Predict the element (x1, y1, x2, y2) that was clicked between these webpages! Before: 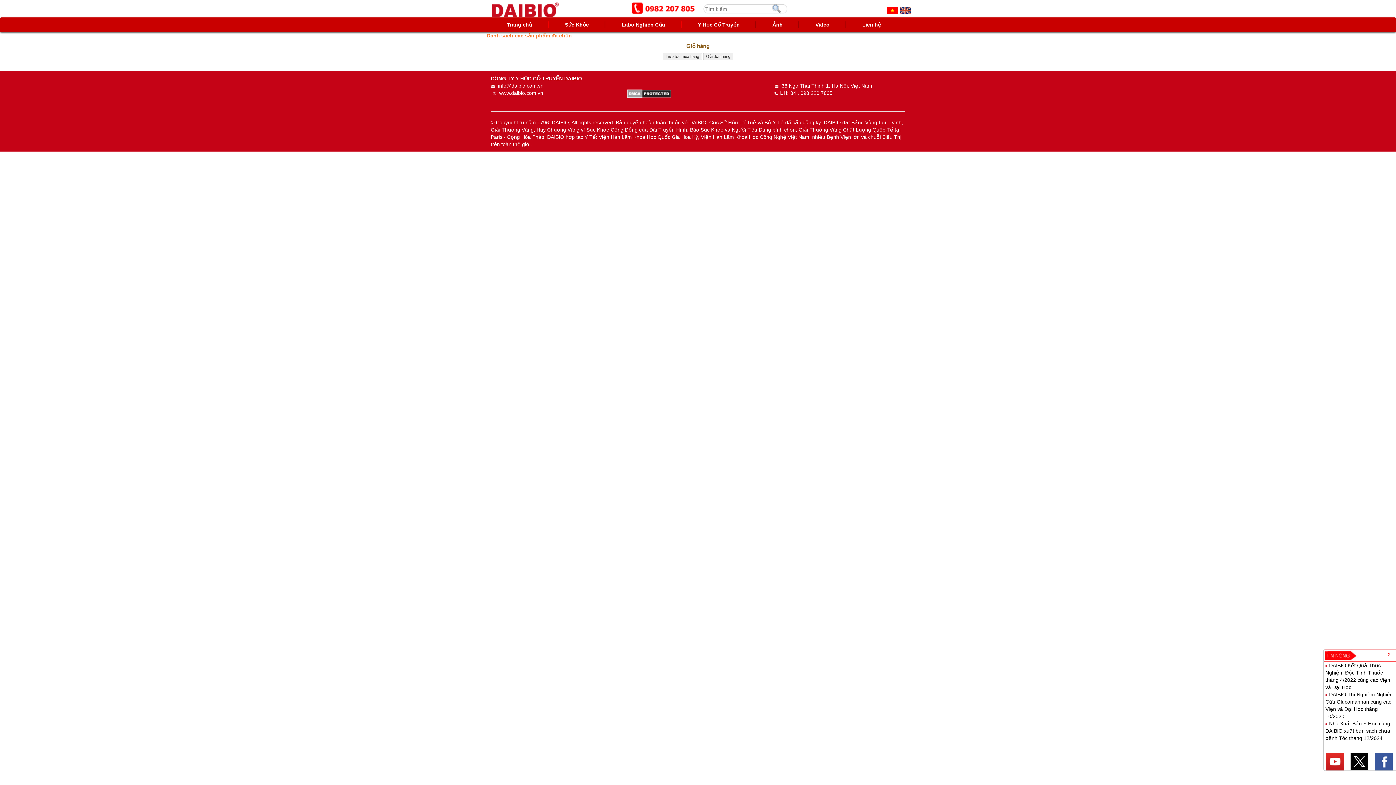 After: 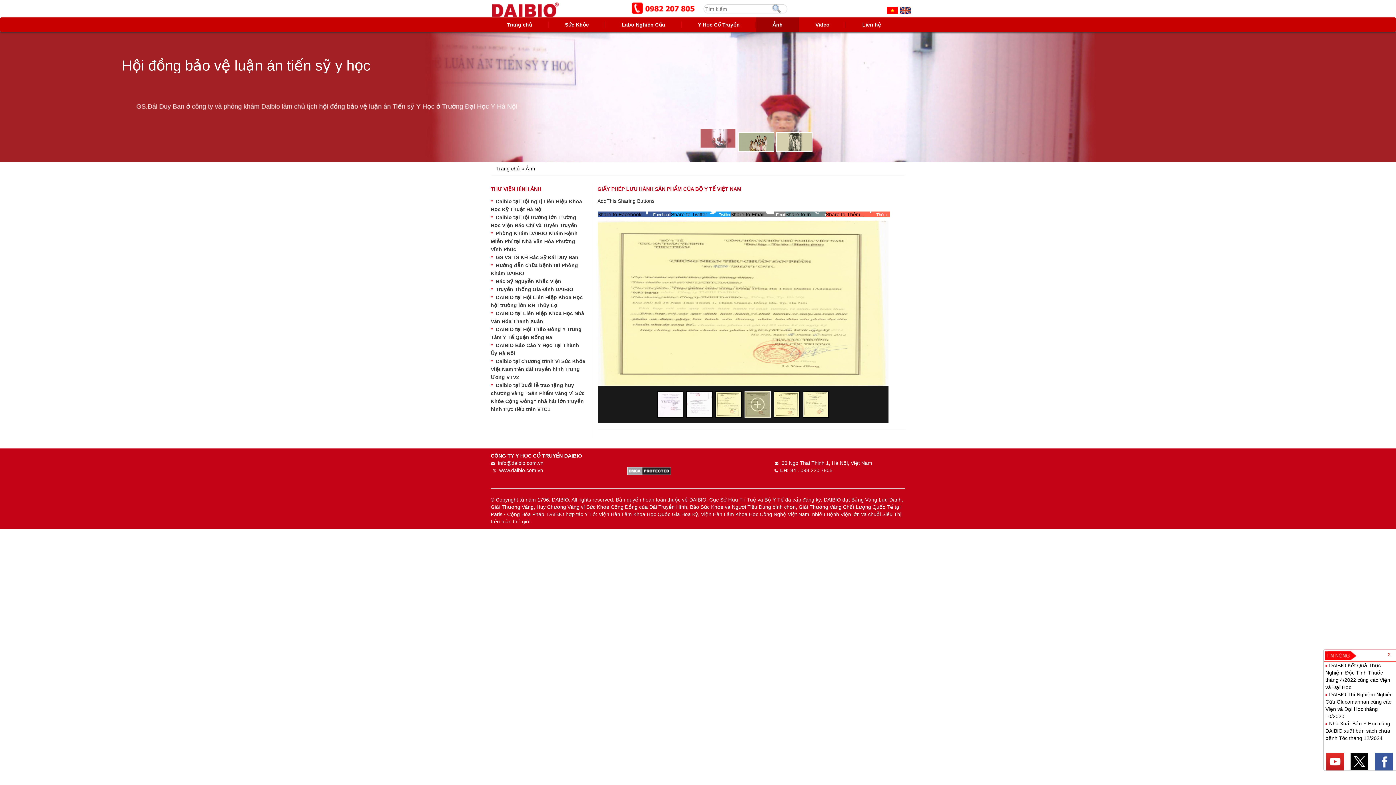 Action: bbox: (756, 17, 799, 32) label: Ảnh